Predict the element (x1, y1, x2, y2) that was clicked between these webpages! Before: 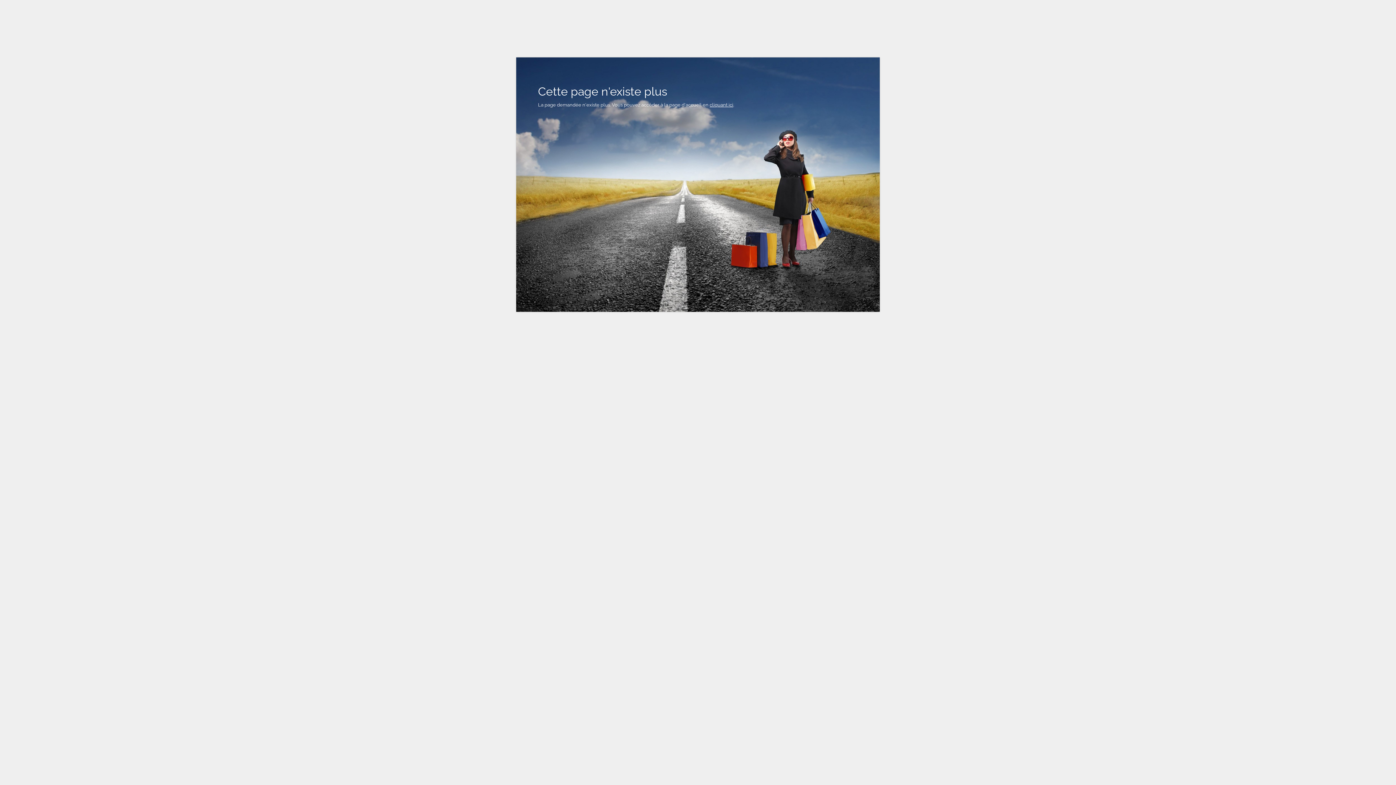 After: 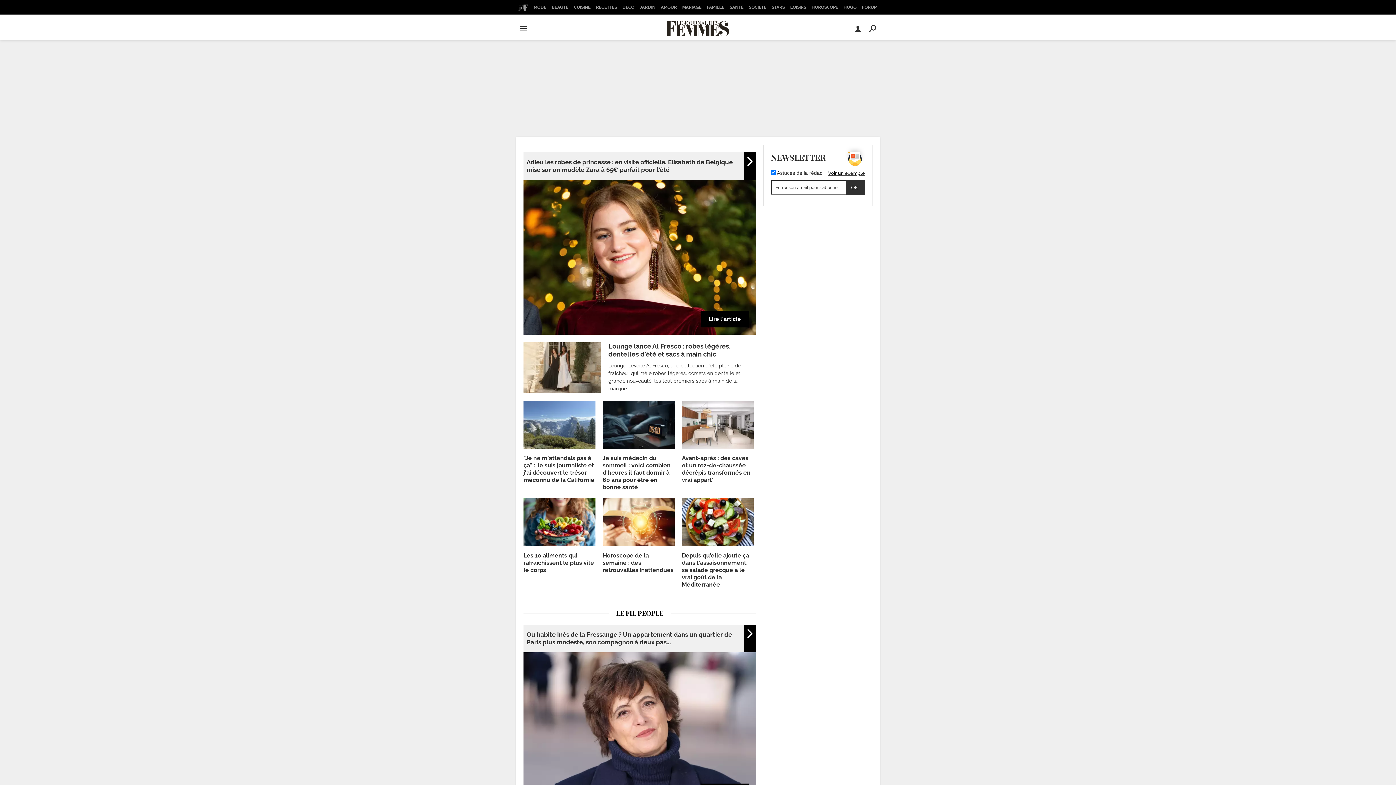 Action: label: cliquant ici bbox: (709, 102, 733, 107)